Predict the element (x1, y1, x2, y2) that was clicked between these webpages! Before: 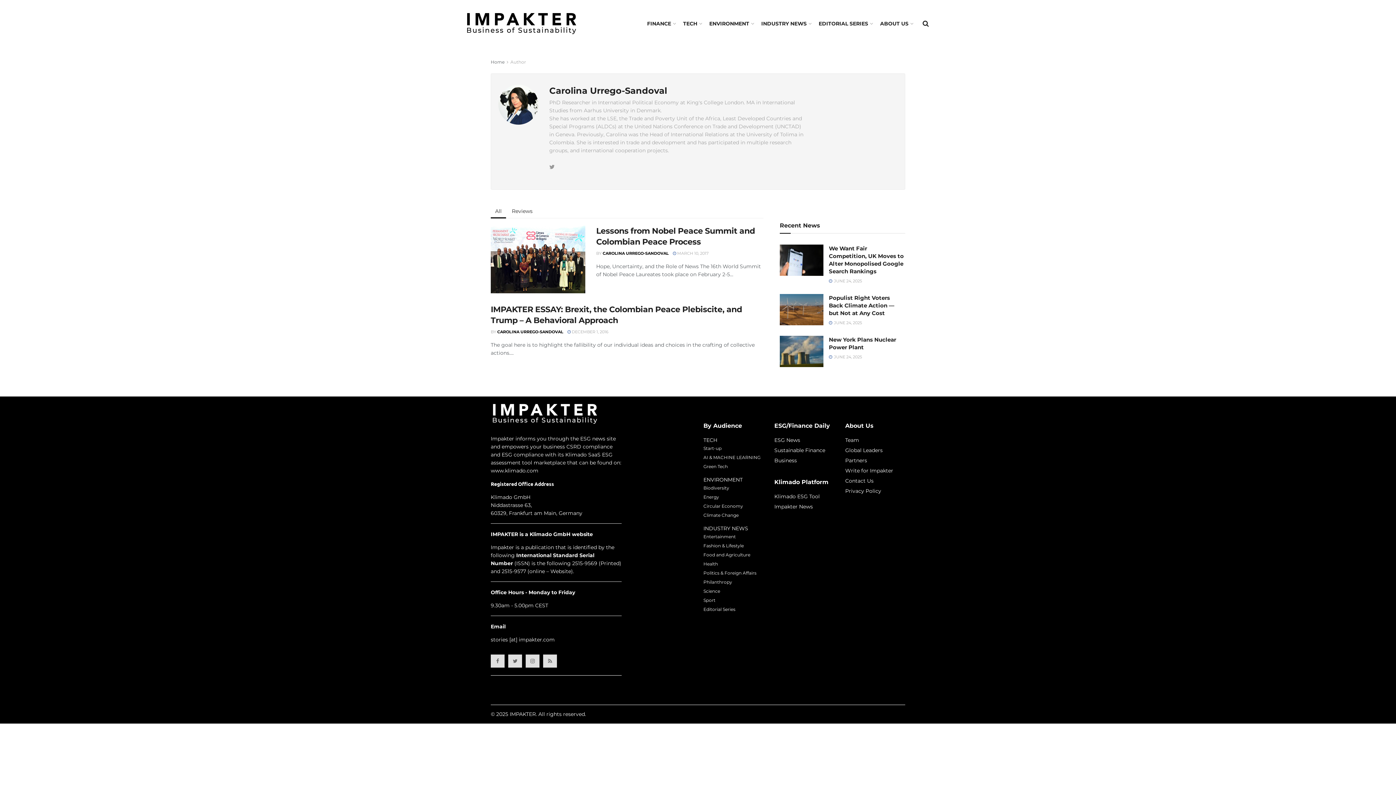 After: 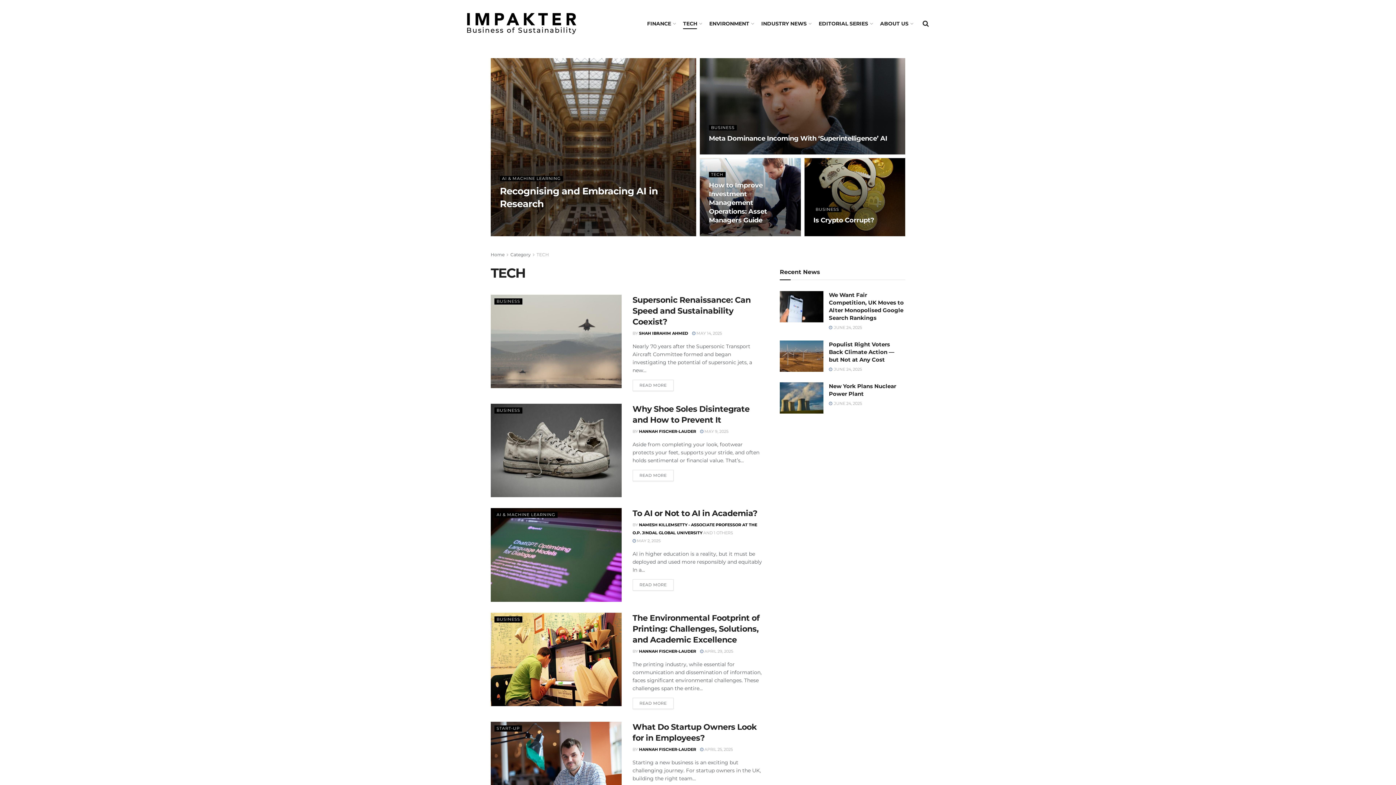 Action: bbox: (683, 18, 701, 29) label: TECH